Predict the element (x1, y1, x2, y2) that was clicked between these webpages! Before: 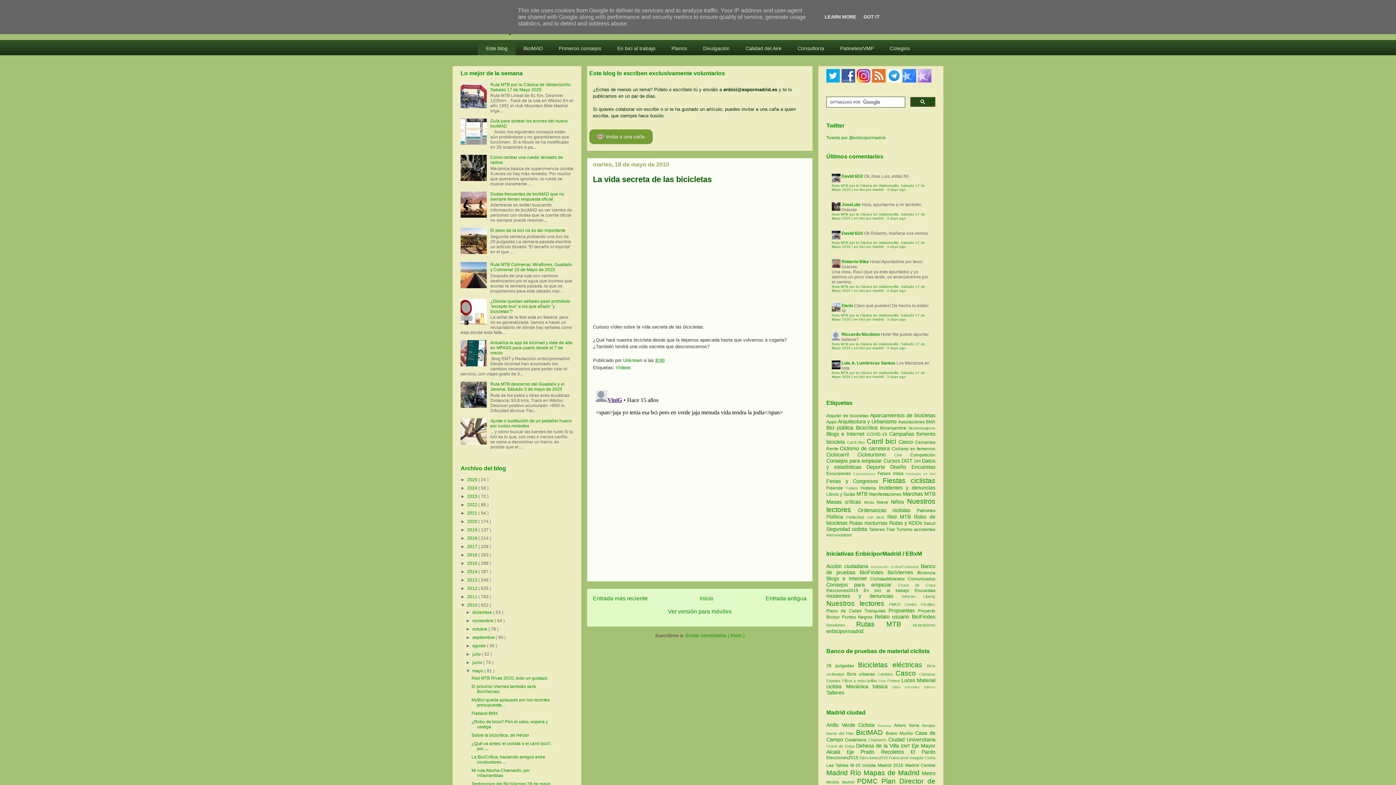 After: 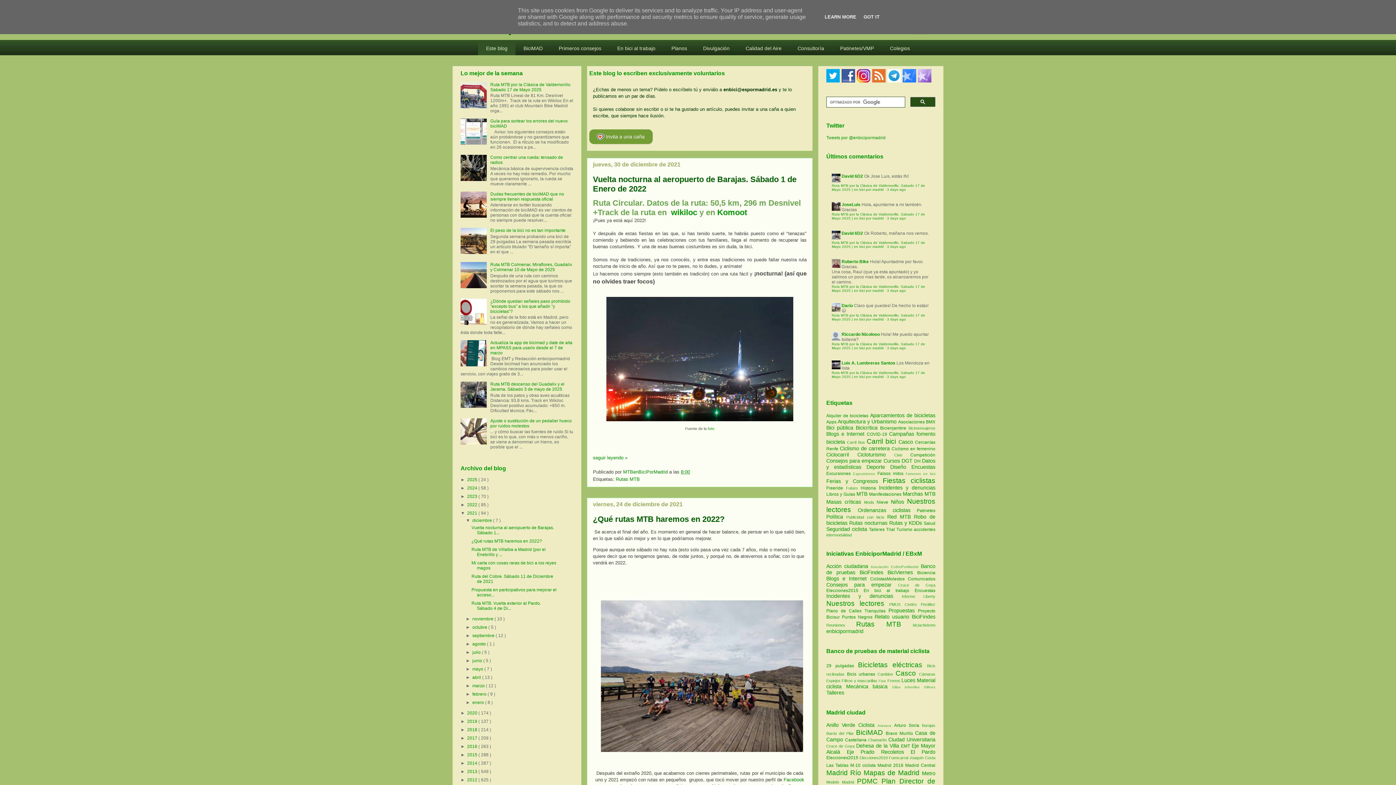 Action: label: 2021  bbox: (467, 510, 478, 515)